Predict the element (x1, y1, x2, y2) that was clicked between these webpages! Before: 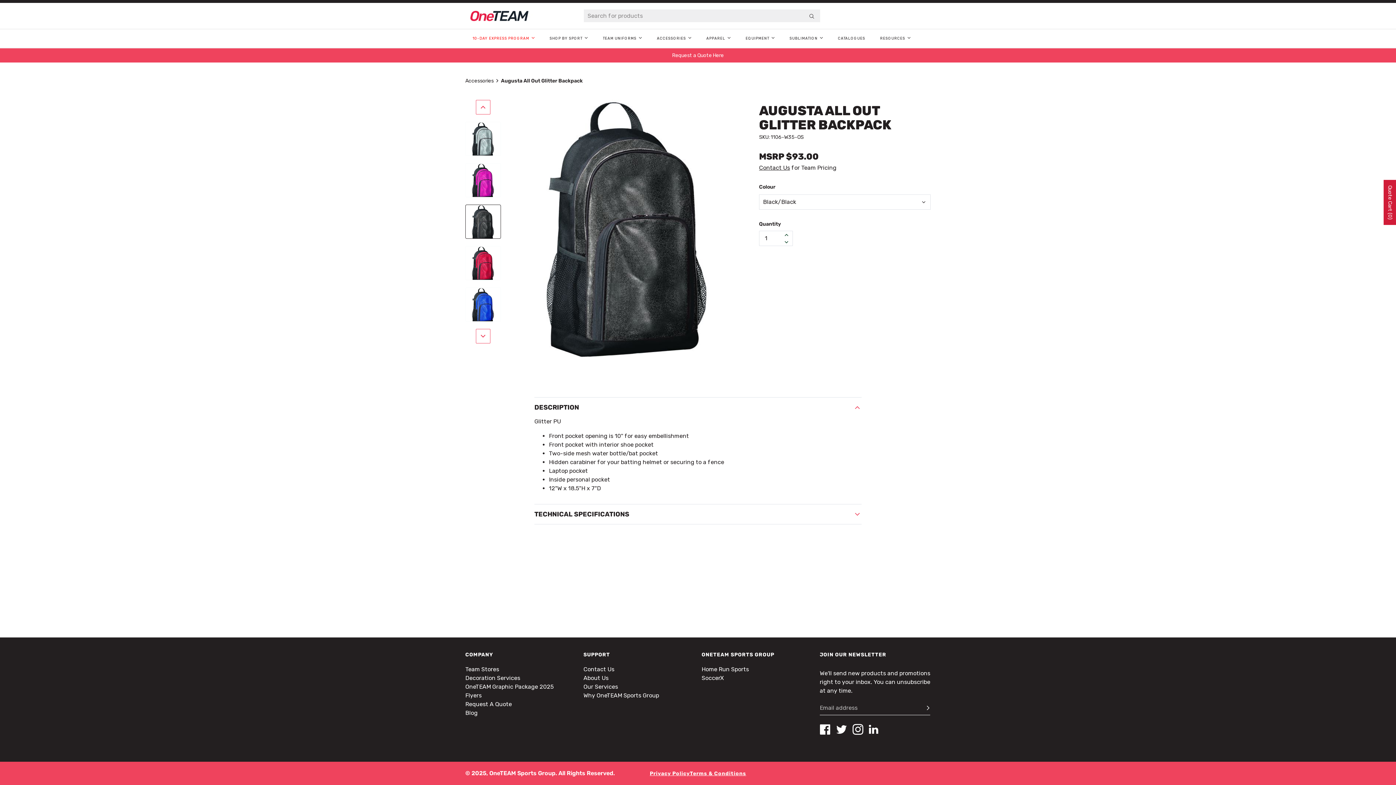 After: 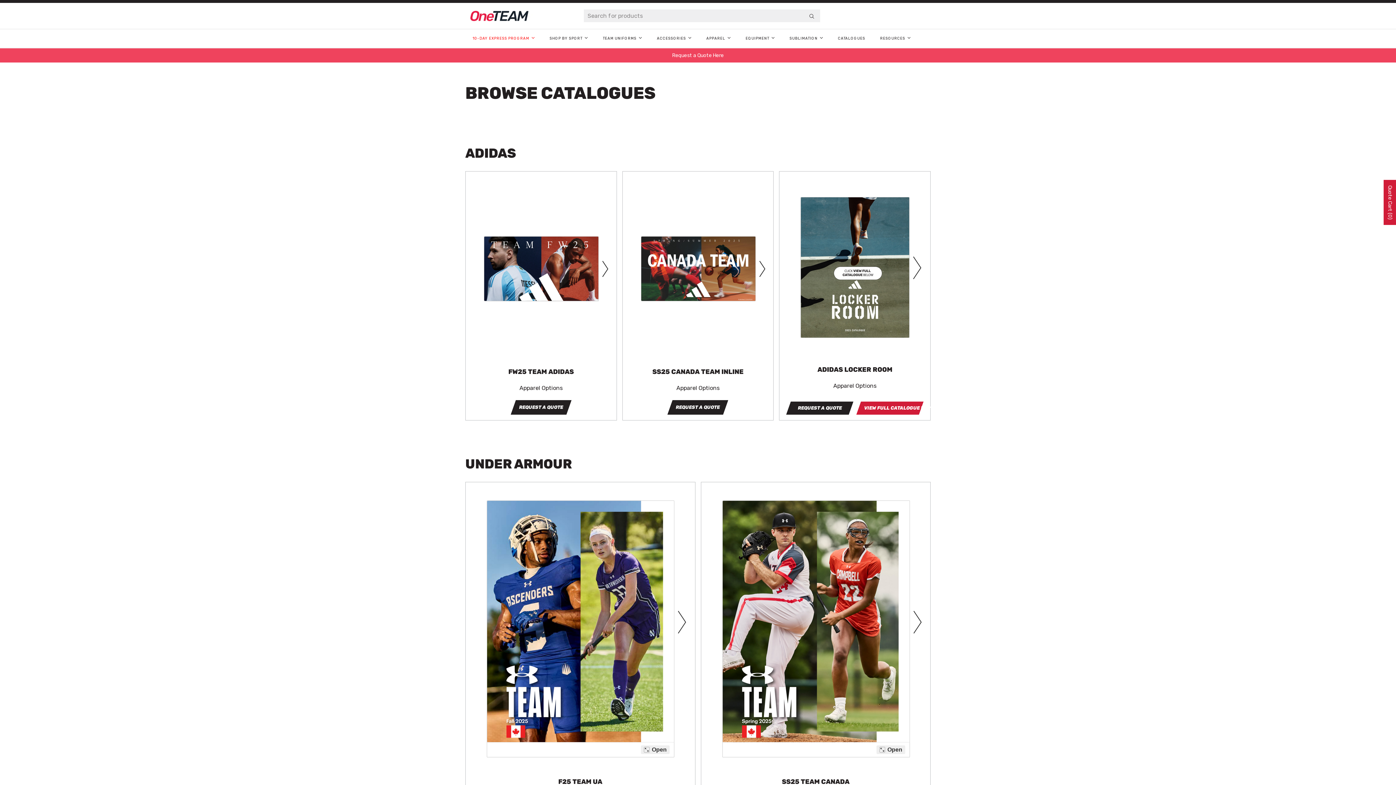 Action: label: CATALOGUES bbox: (830, 29, 872, 47)